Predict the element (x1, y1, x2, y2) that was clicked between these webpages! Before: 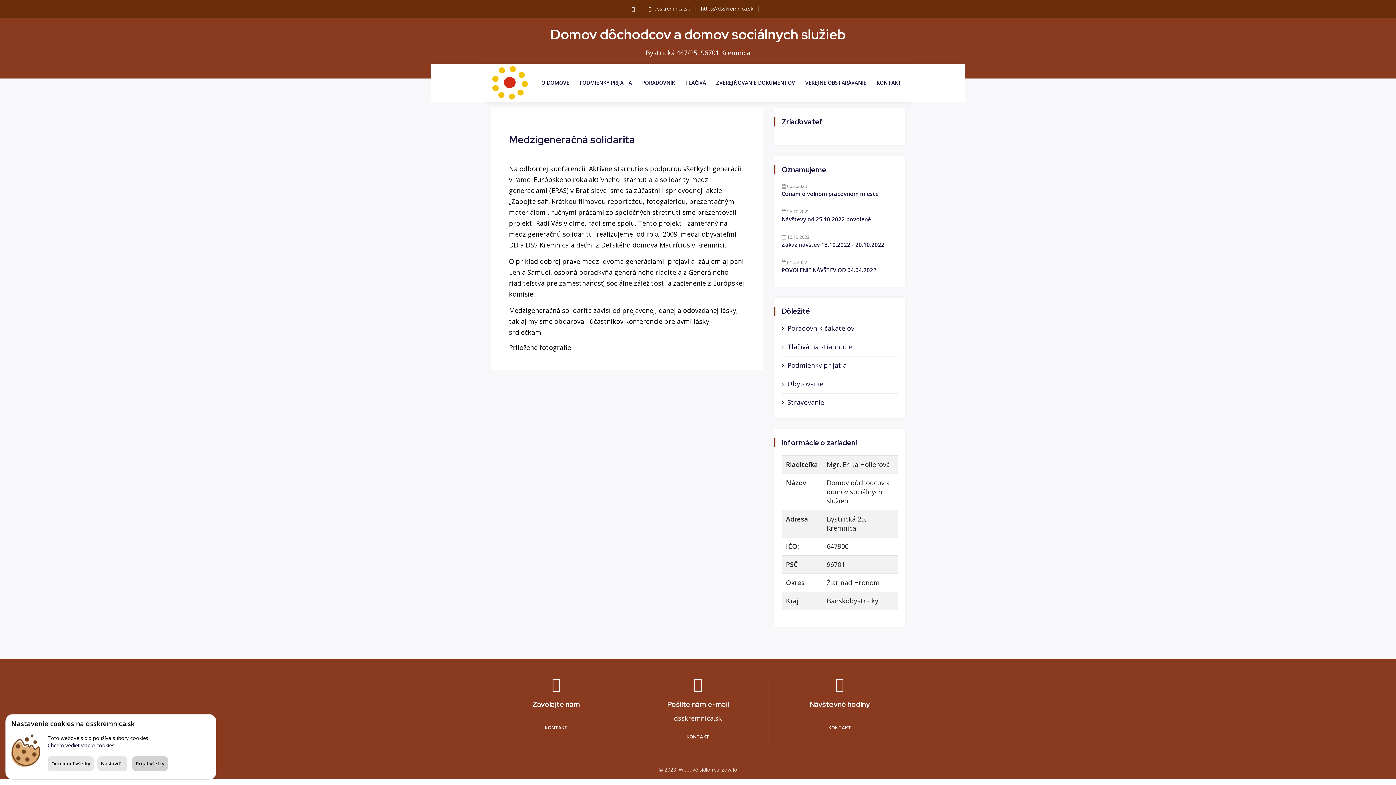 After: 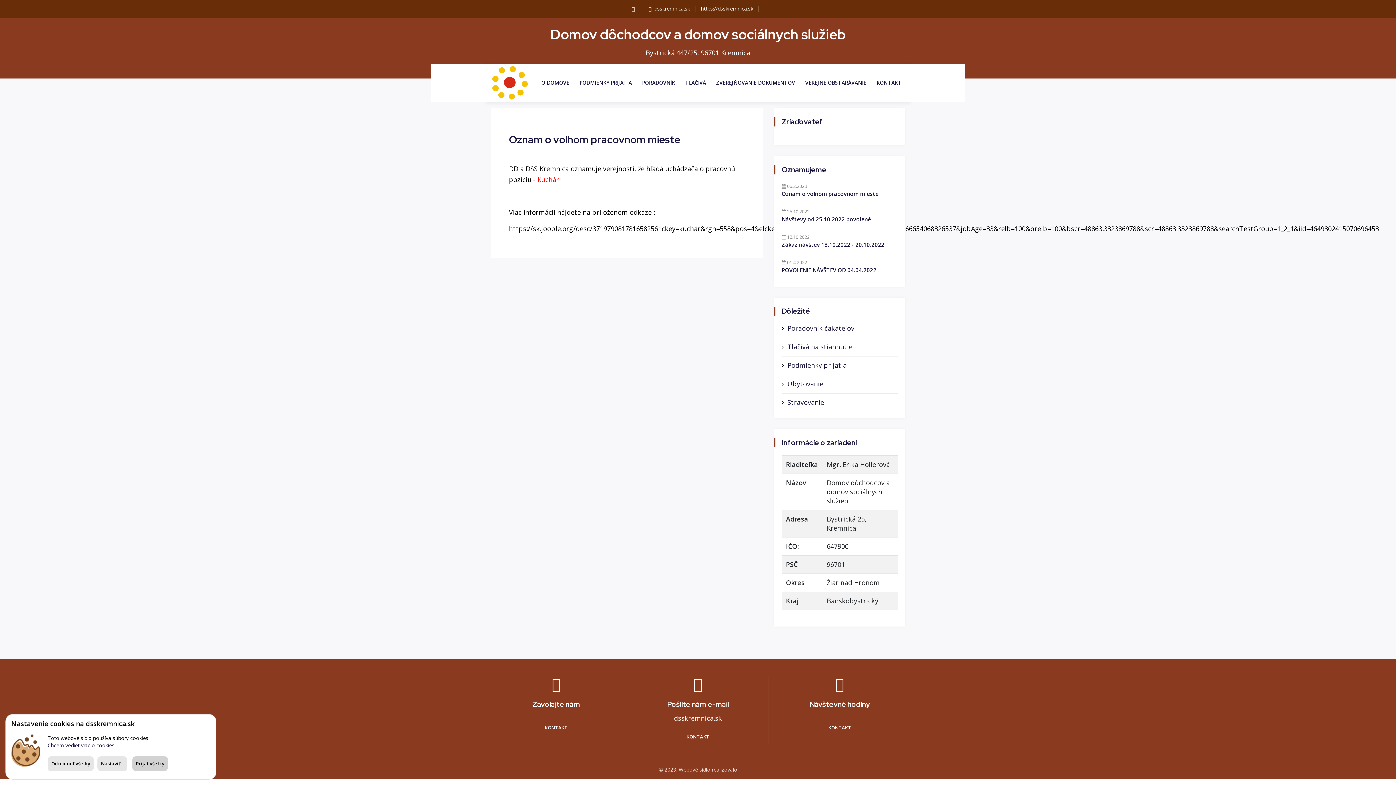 Action: label: Oznam o voľnom pracovnom mieste   bbox: (781, 189, 898, 197)